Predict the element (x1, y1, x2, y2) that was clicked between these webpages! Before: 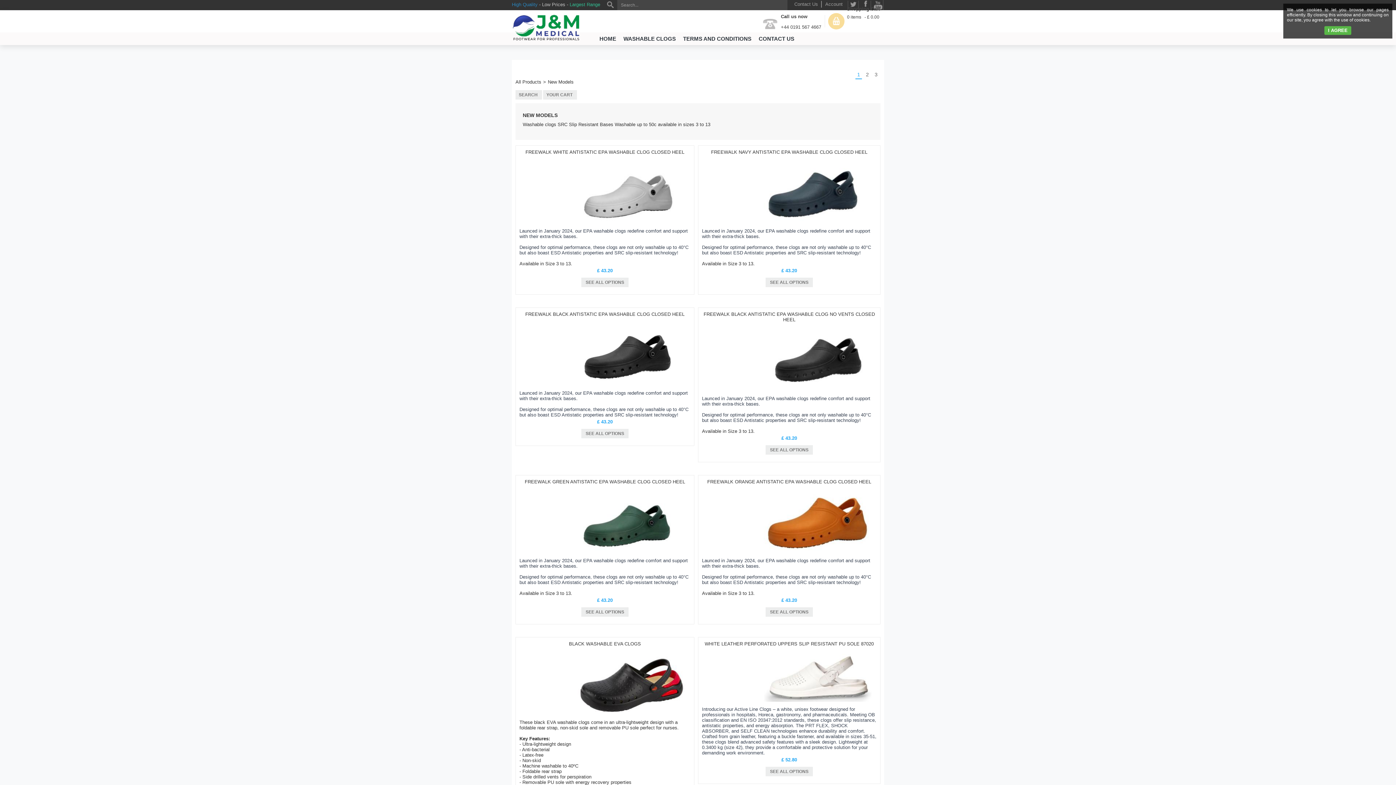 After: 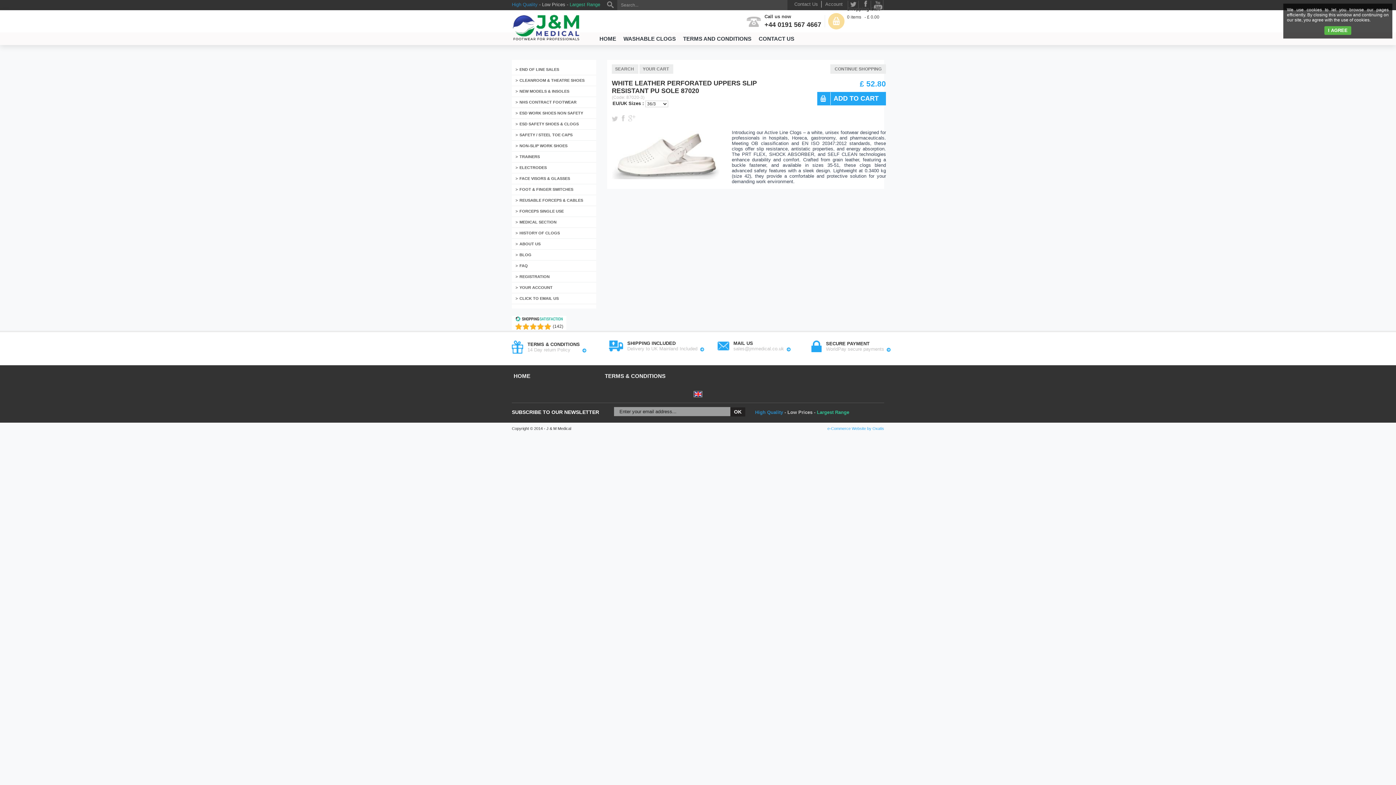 Action: label: SEE ALL OPTIONS bbox: (765, 769, 813, 774)